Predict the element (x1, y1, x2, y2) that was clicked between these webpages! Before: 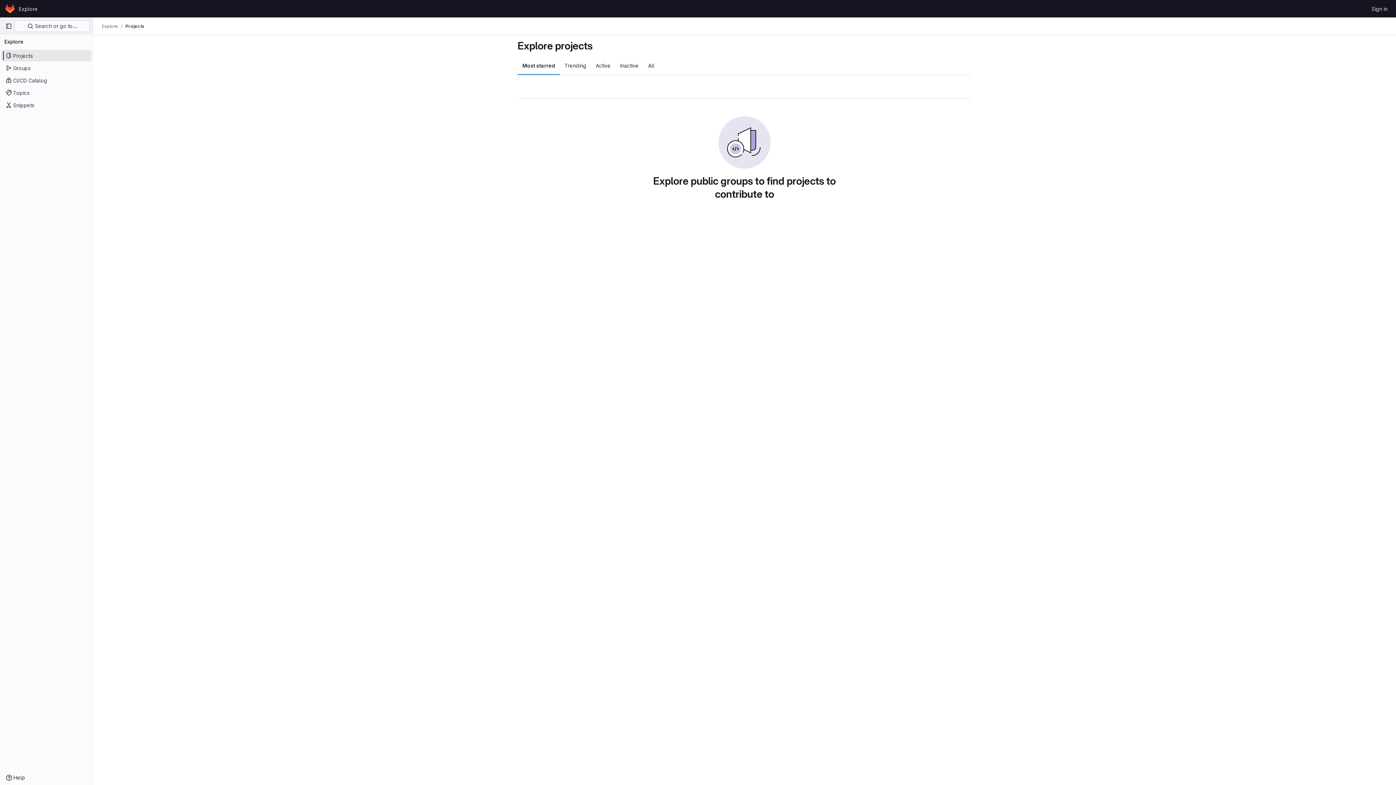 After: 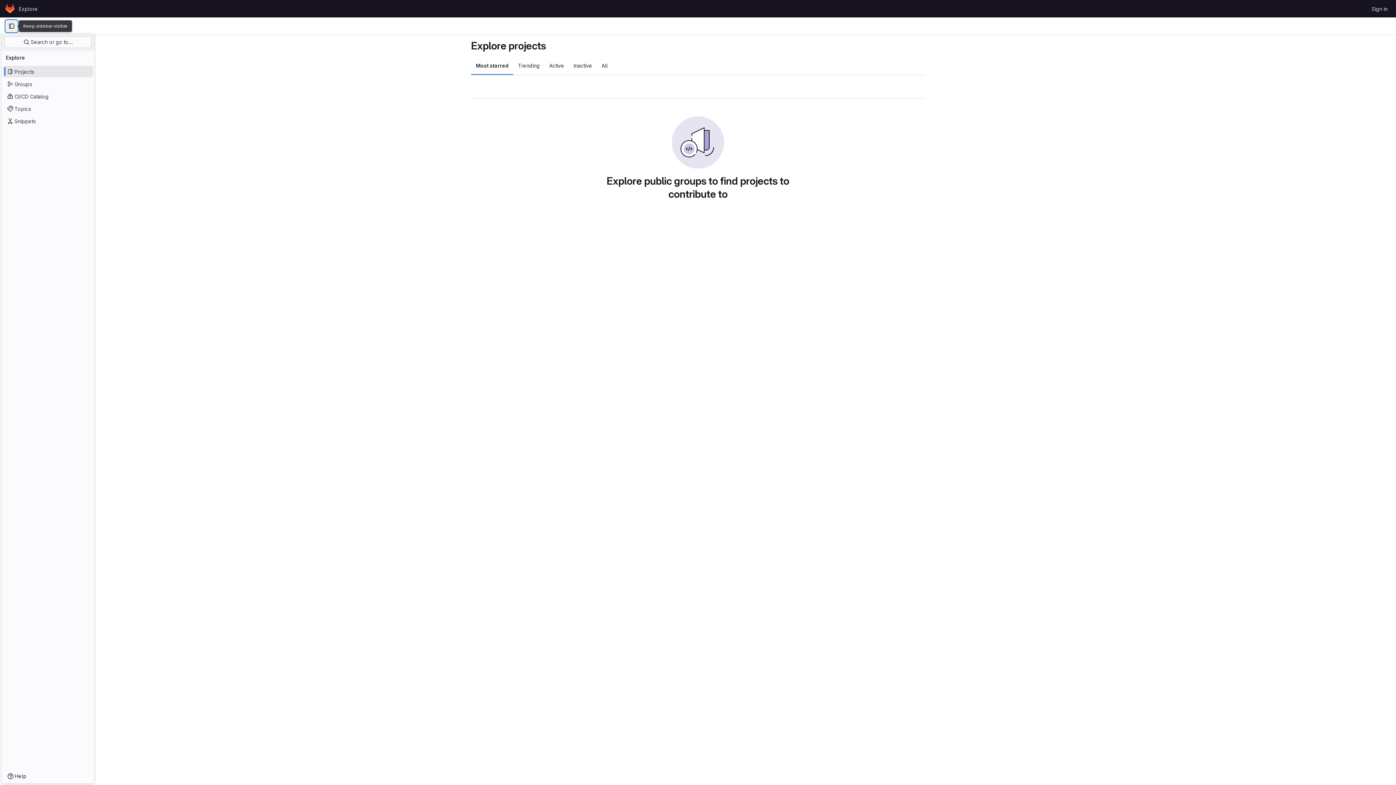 Action: bbox: (2, 20, 14, 32) label: Primary navigation sidebar